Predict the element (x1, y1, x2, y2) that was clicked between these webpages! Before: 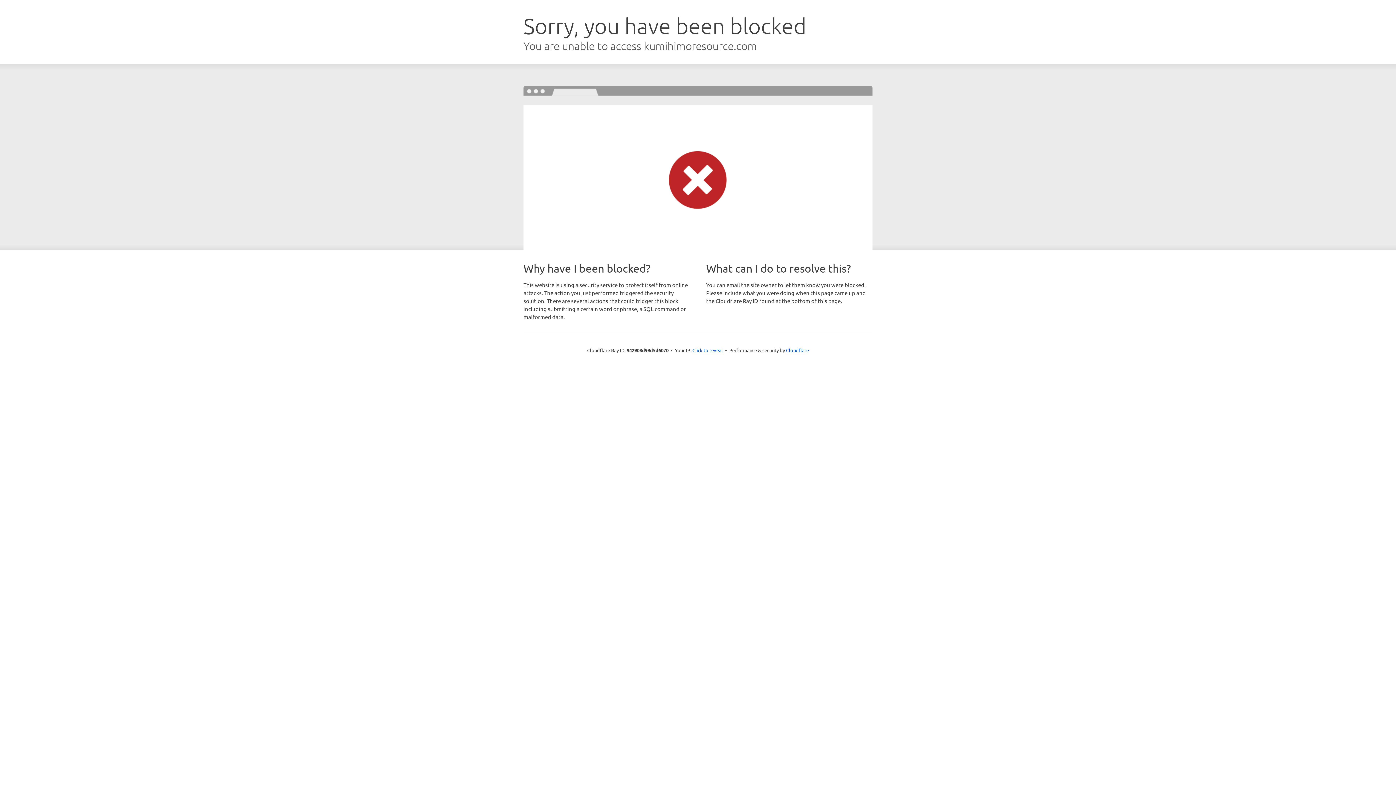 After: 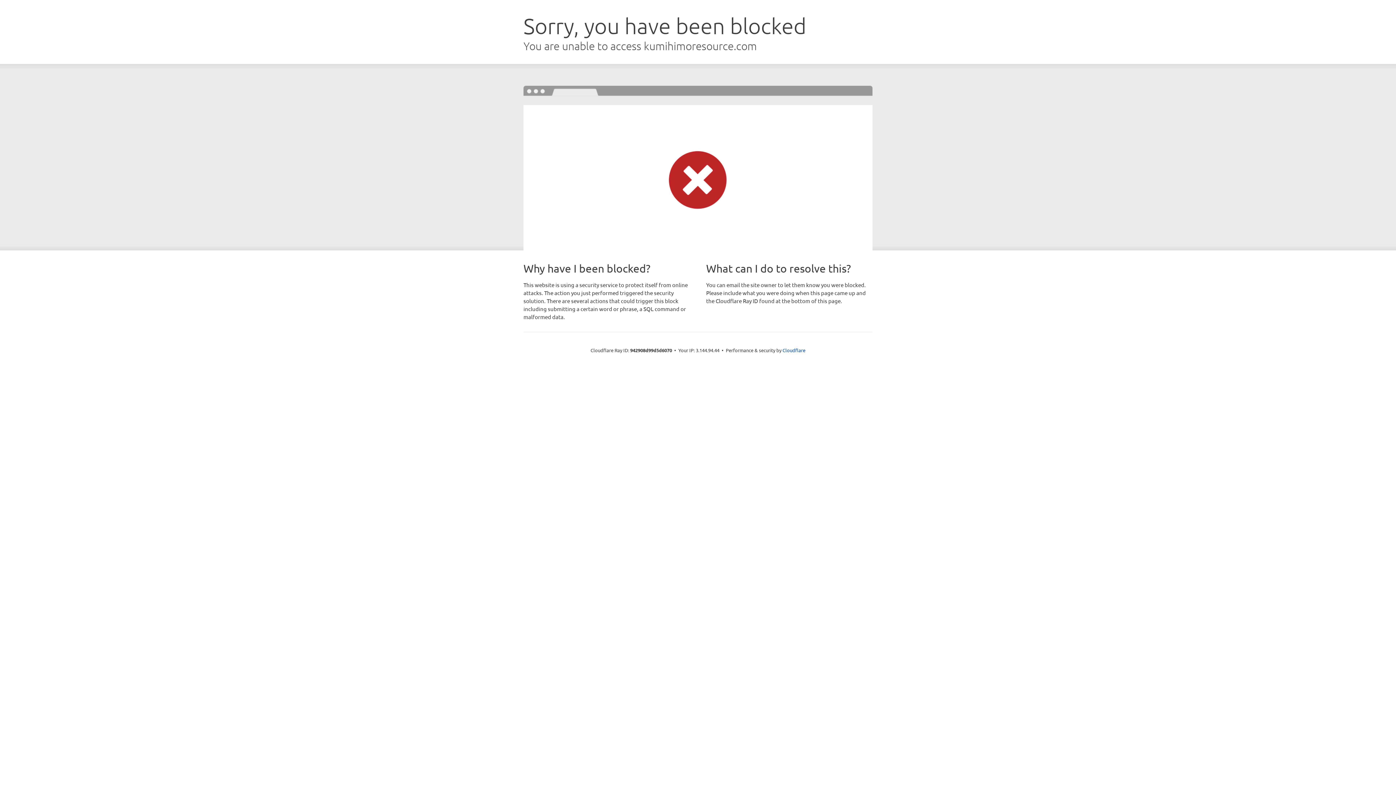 Action: label: Click to reveal bbox: (692, 346, 723, 353)